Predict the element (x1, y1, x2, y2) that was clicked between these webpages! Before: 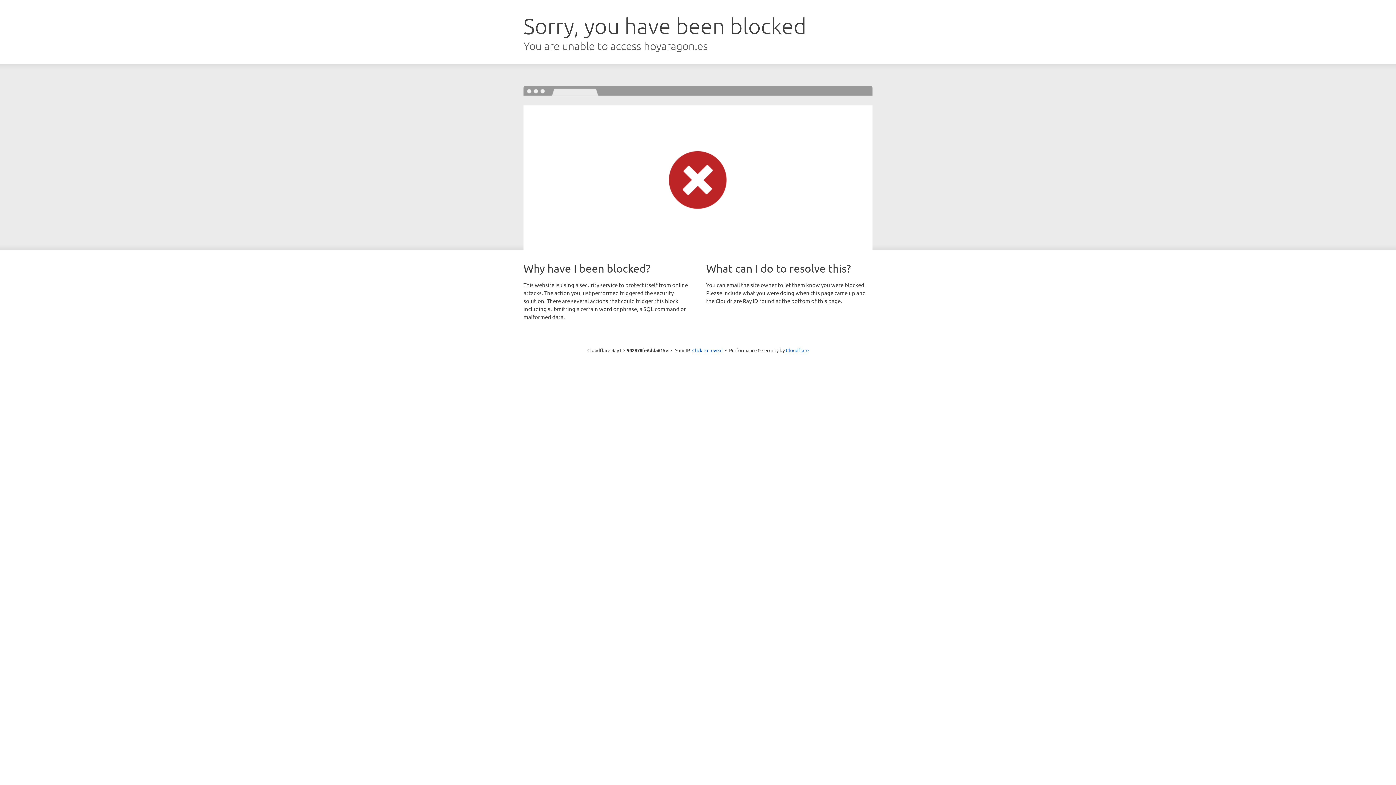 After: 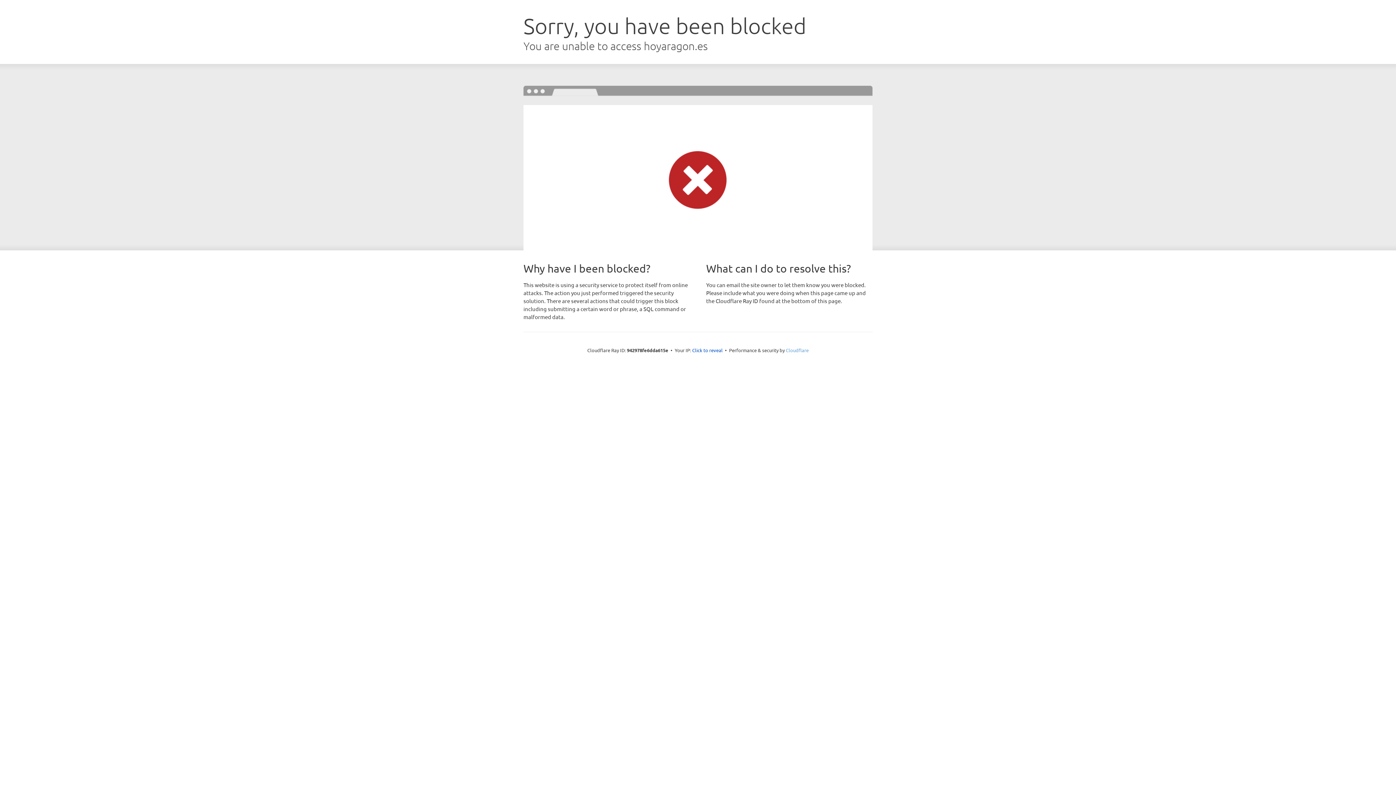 Action: label: Cloudflare bbox: (786, 347, 808, 353)